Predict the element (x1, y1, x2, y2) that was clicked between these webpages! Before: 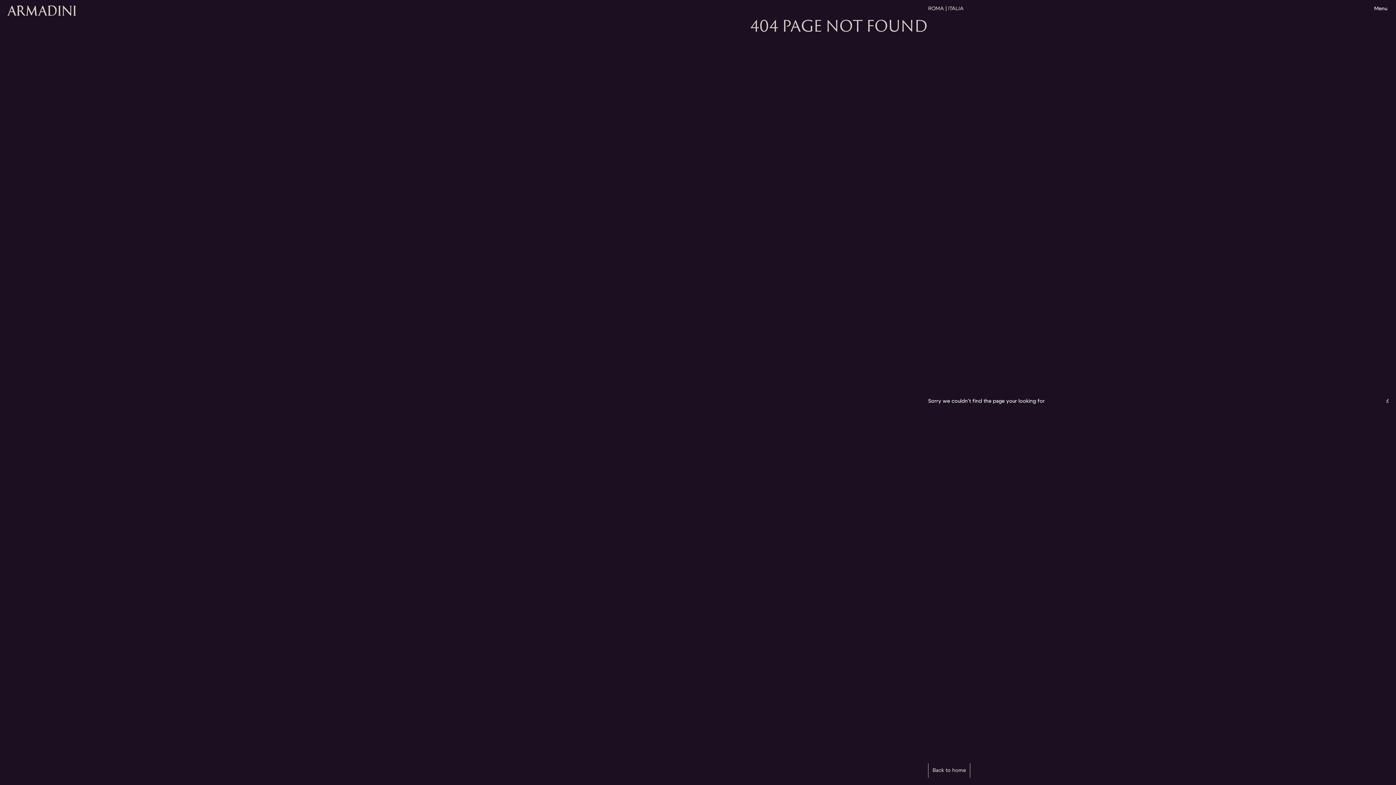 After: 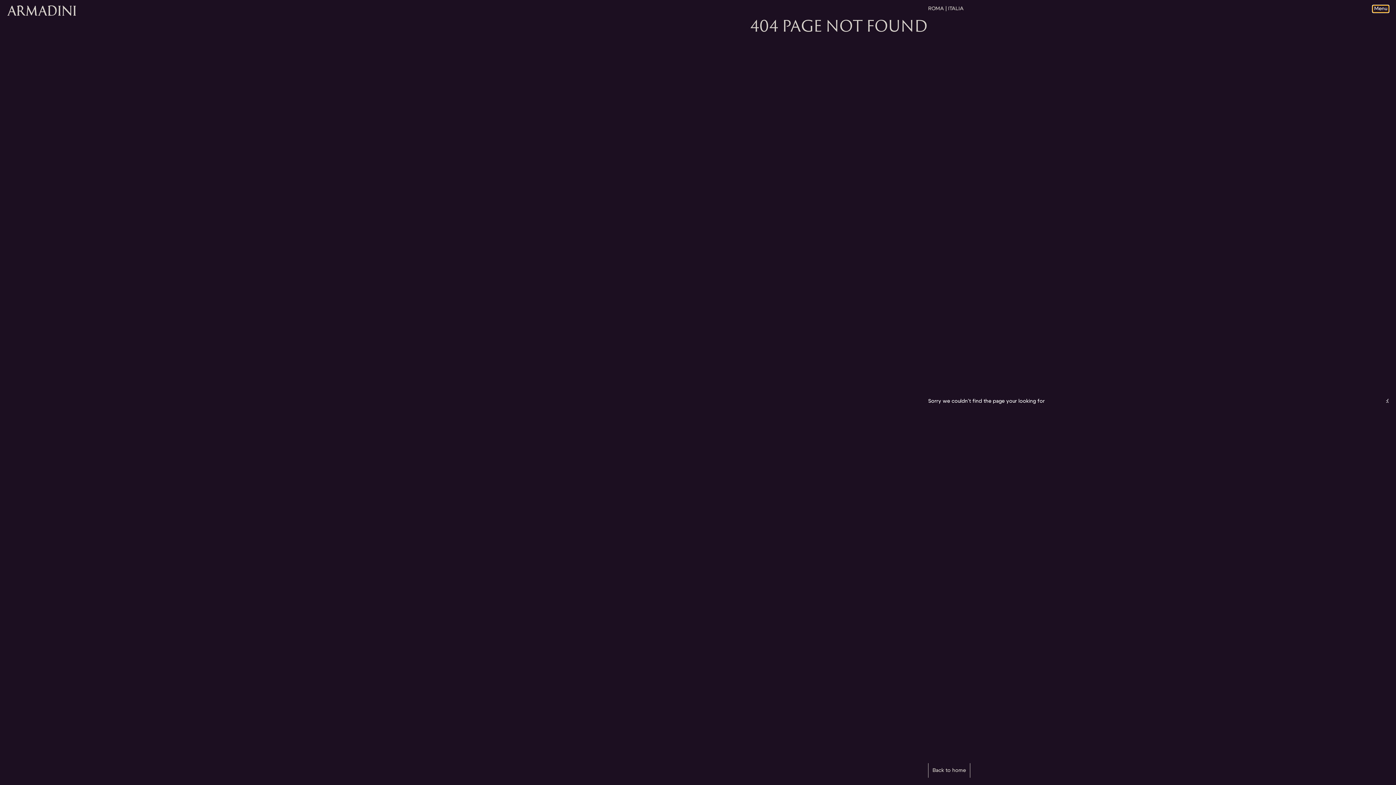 Action: bbox: (1373, 5, 1389, 12) label: Menu